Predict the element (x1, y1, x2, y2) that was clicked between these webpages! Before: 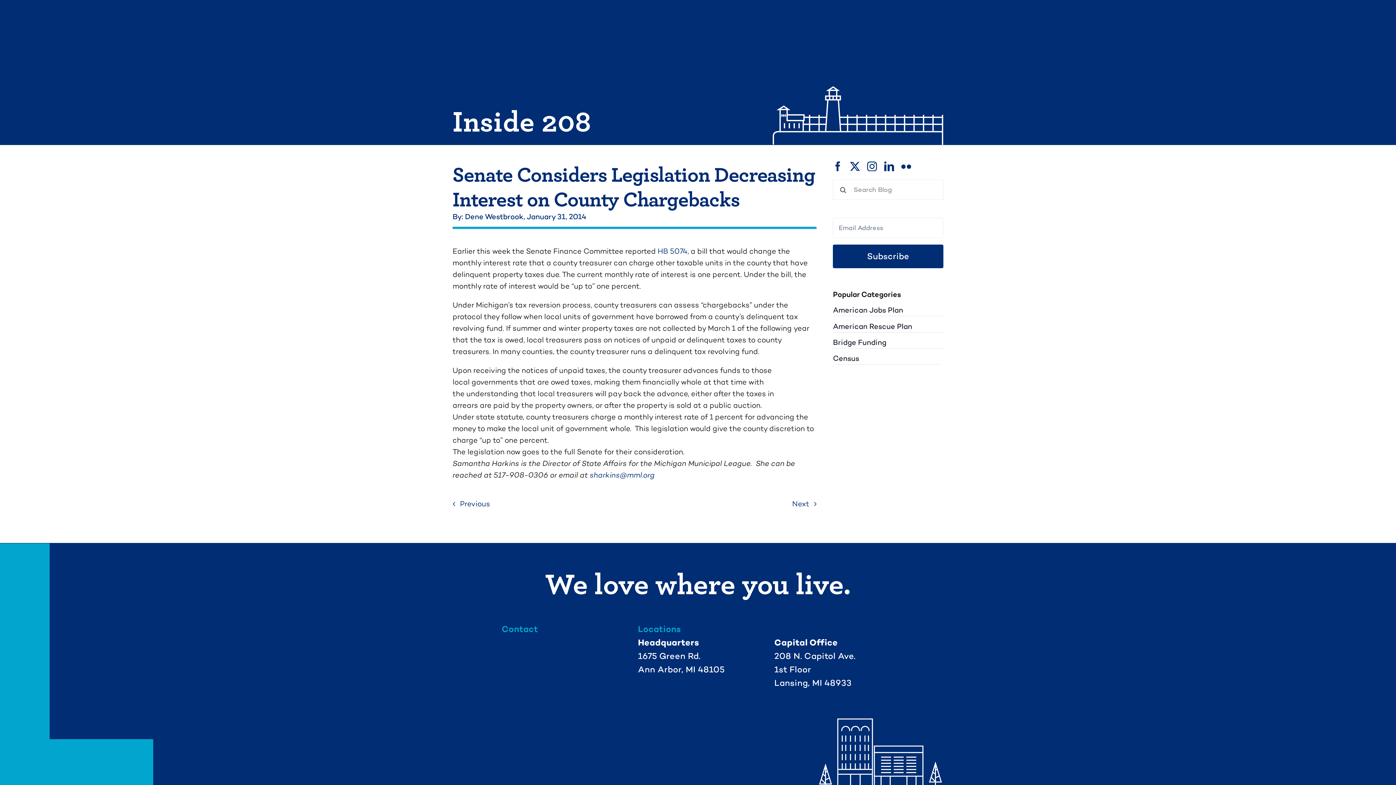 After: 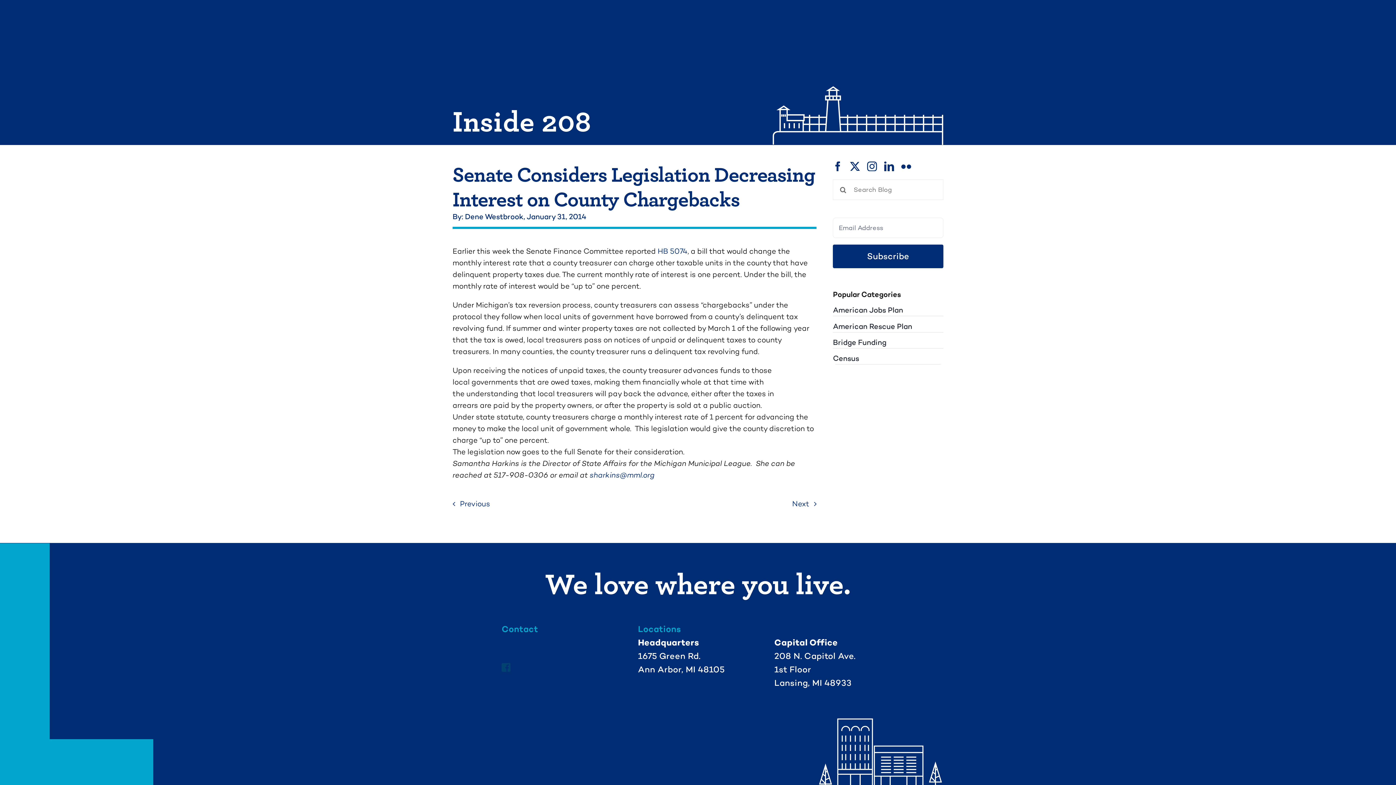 Action: bbox: (501, 663, 510, 672)